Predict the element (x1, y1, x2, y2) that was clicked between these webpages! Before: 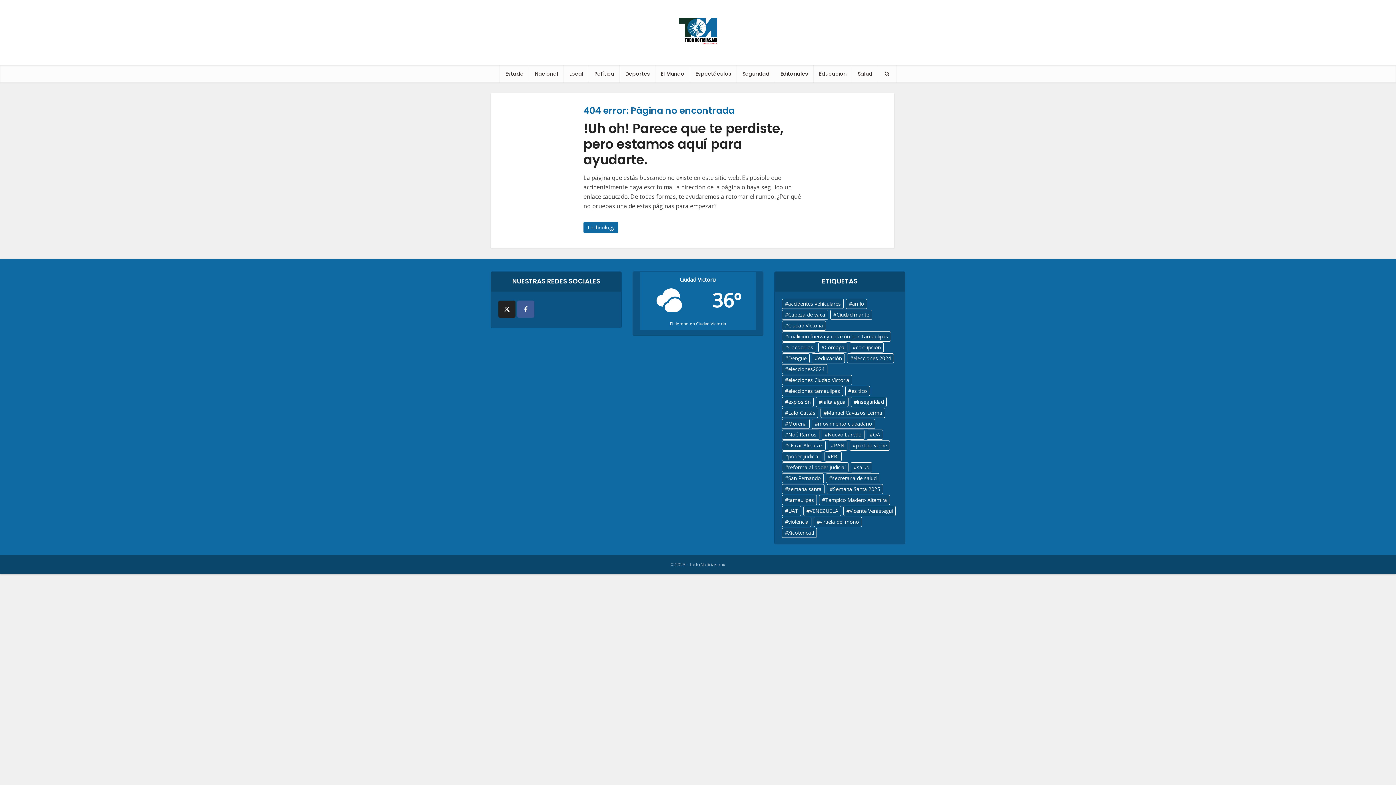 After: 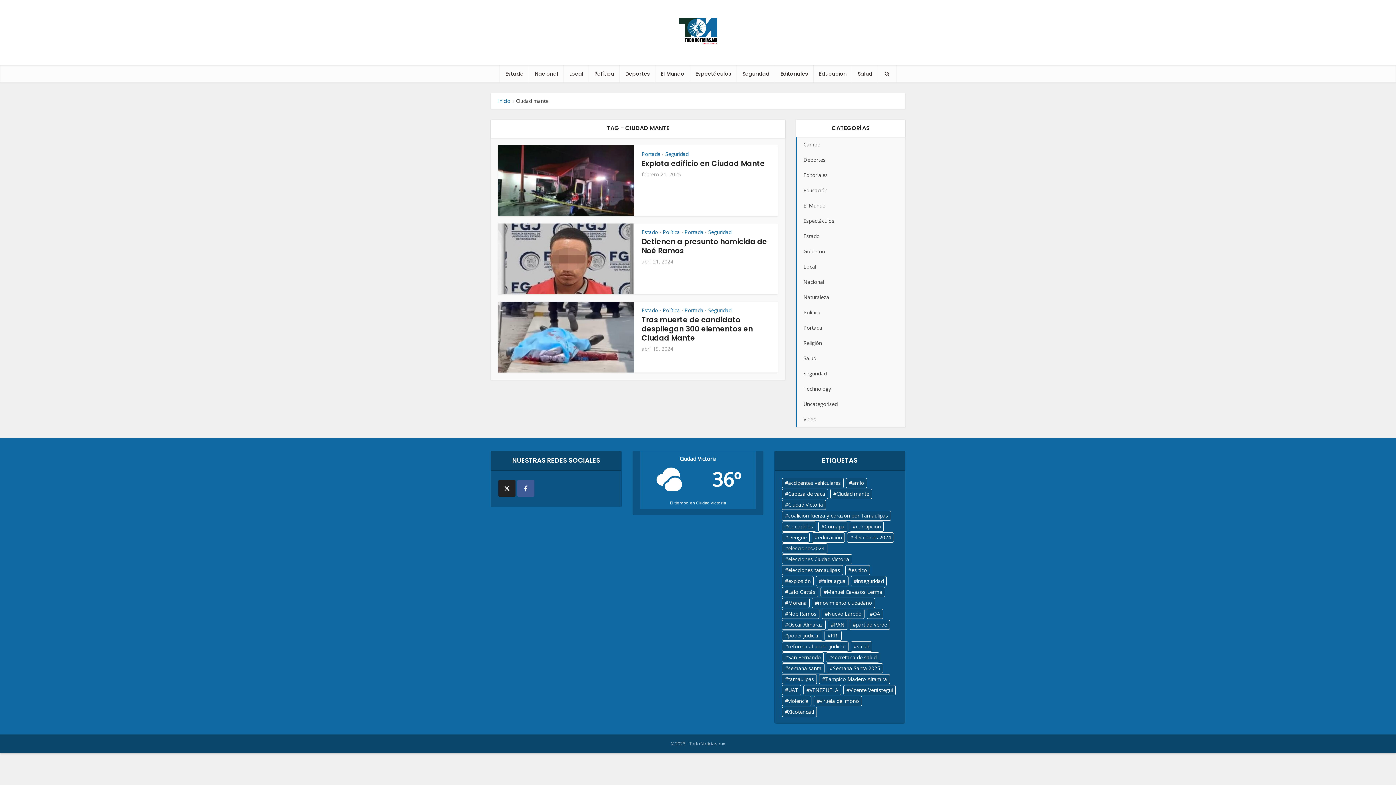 Action: bbox: (830, 309, 872, 320) label: Ciudad mante (3 elementos)